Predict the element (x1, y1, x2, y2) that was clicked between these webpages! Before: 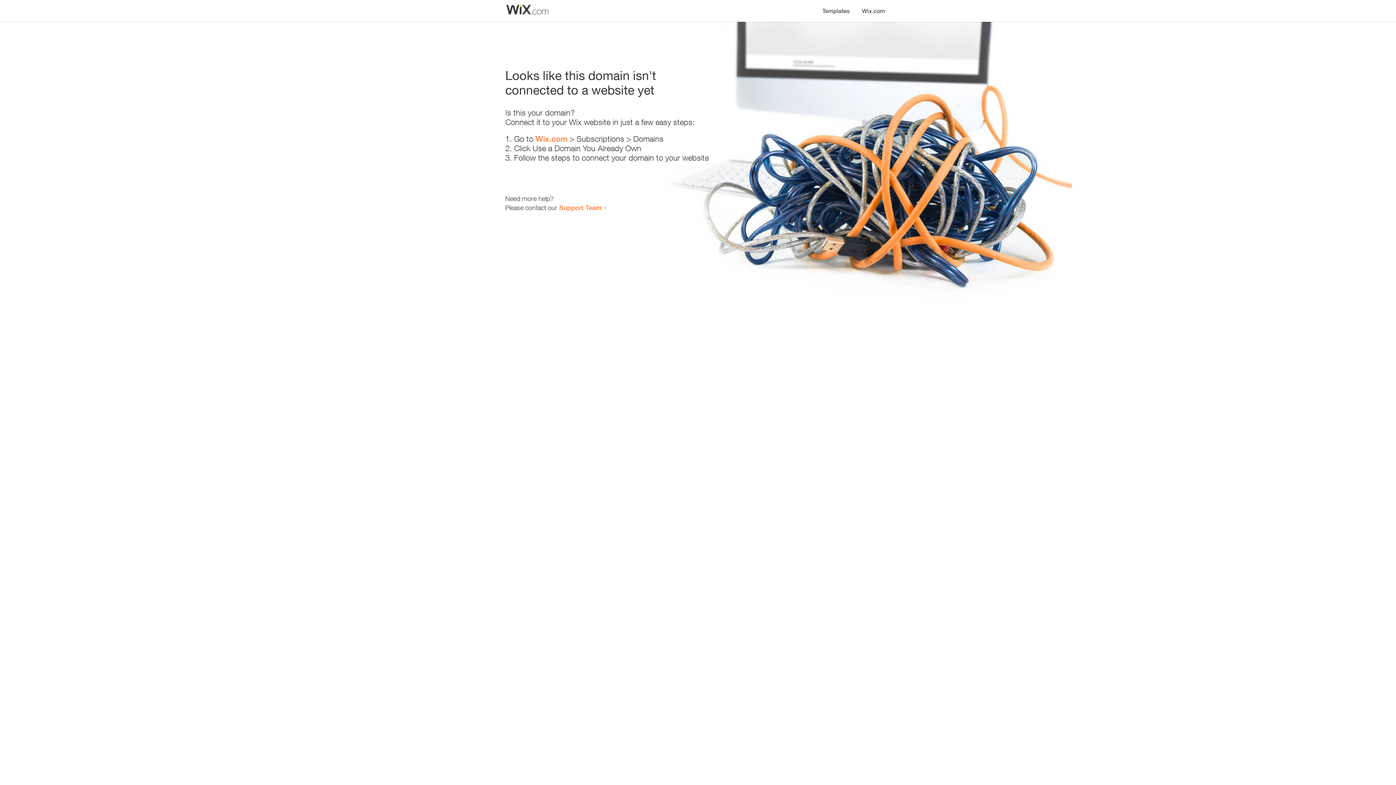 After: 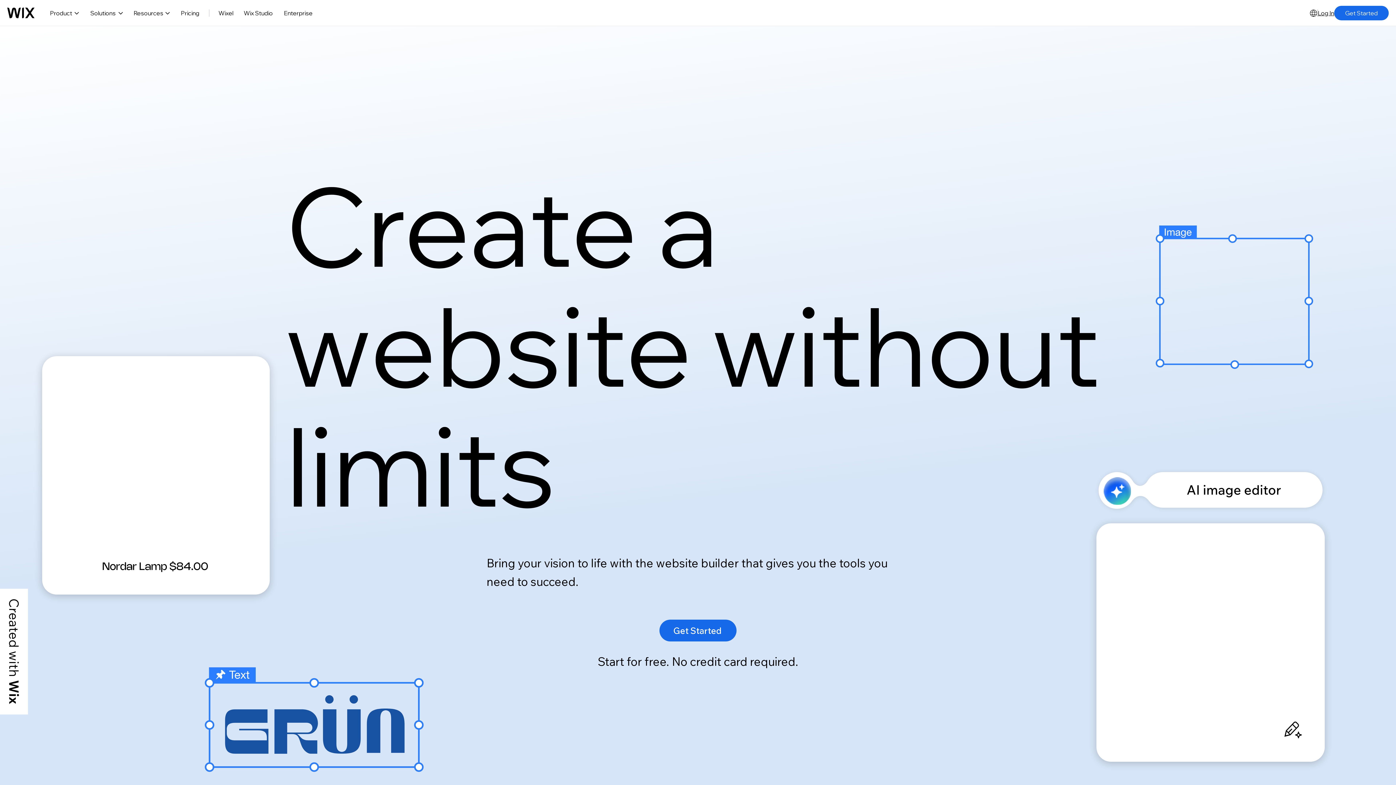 Action: label: Wix.com bbox: (856, 0, 890, 14)